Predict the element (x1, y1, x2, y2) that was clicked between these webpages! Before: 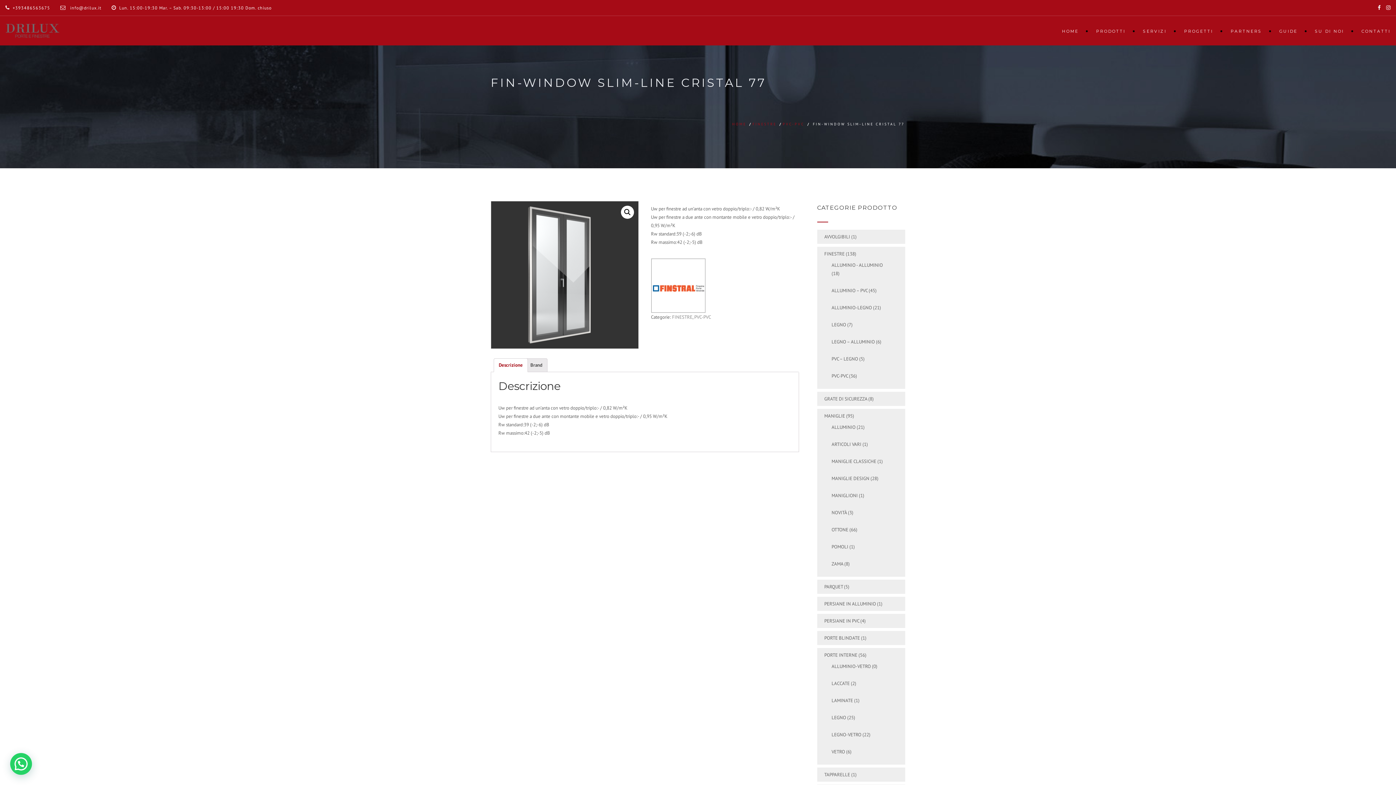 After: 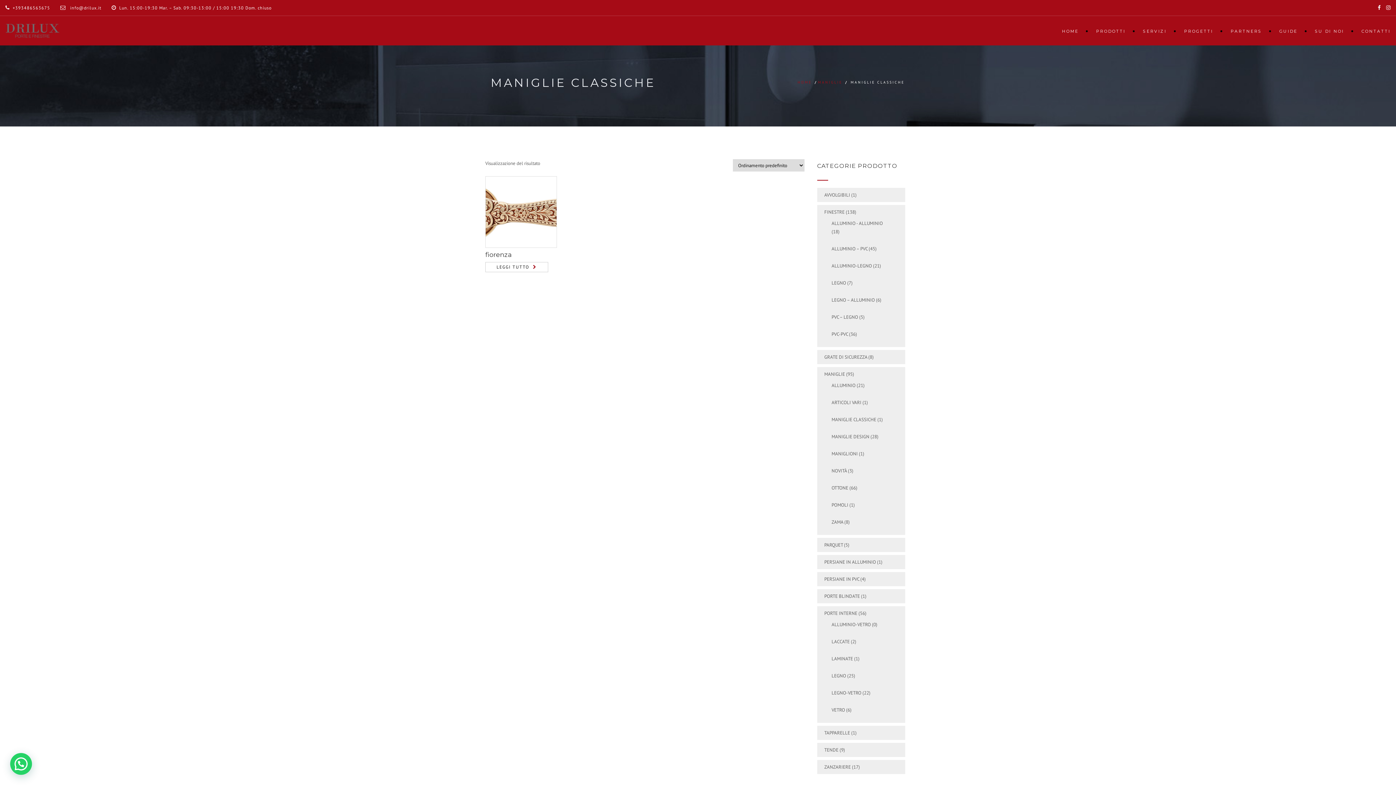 Action: bbox: (831, 458, 876, 464) label: MANIGLIE CLASSICHE